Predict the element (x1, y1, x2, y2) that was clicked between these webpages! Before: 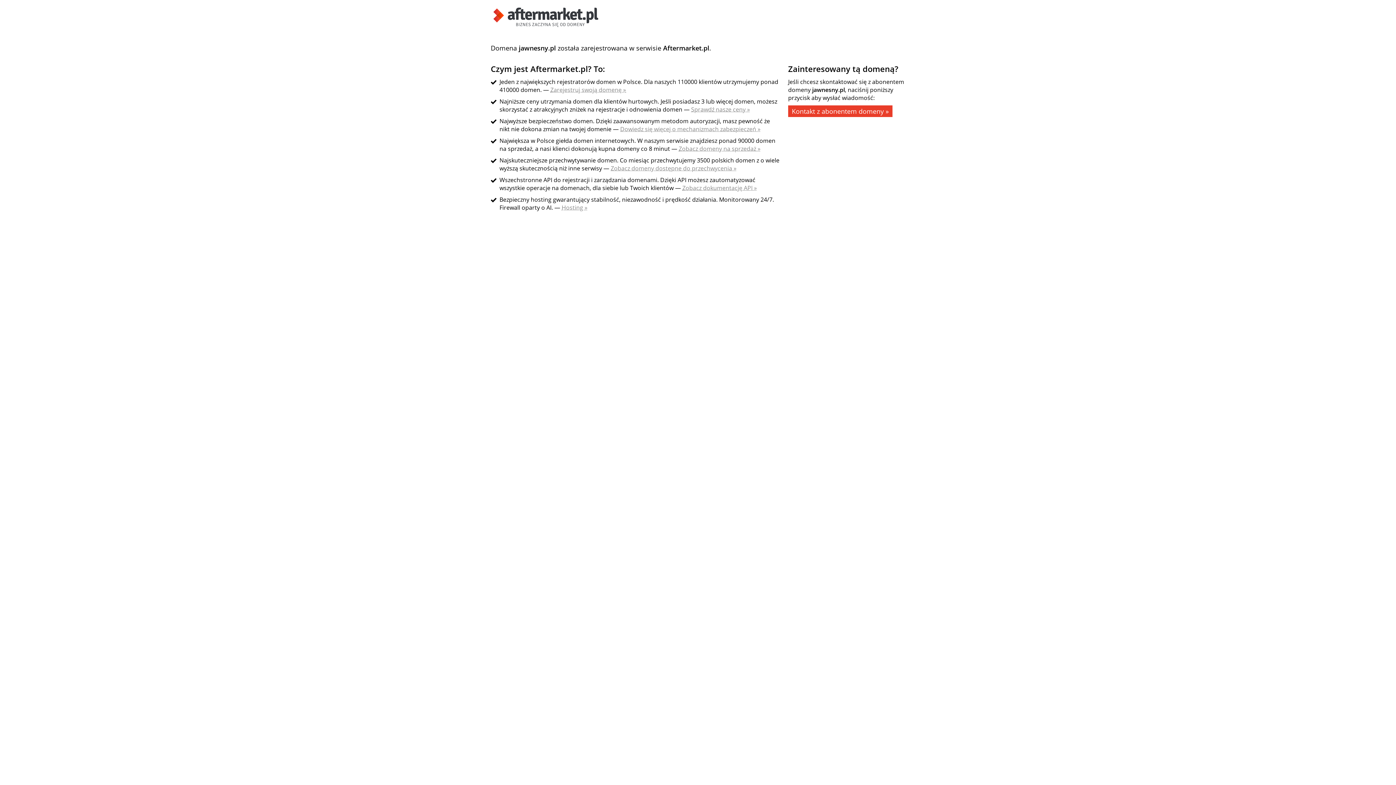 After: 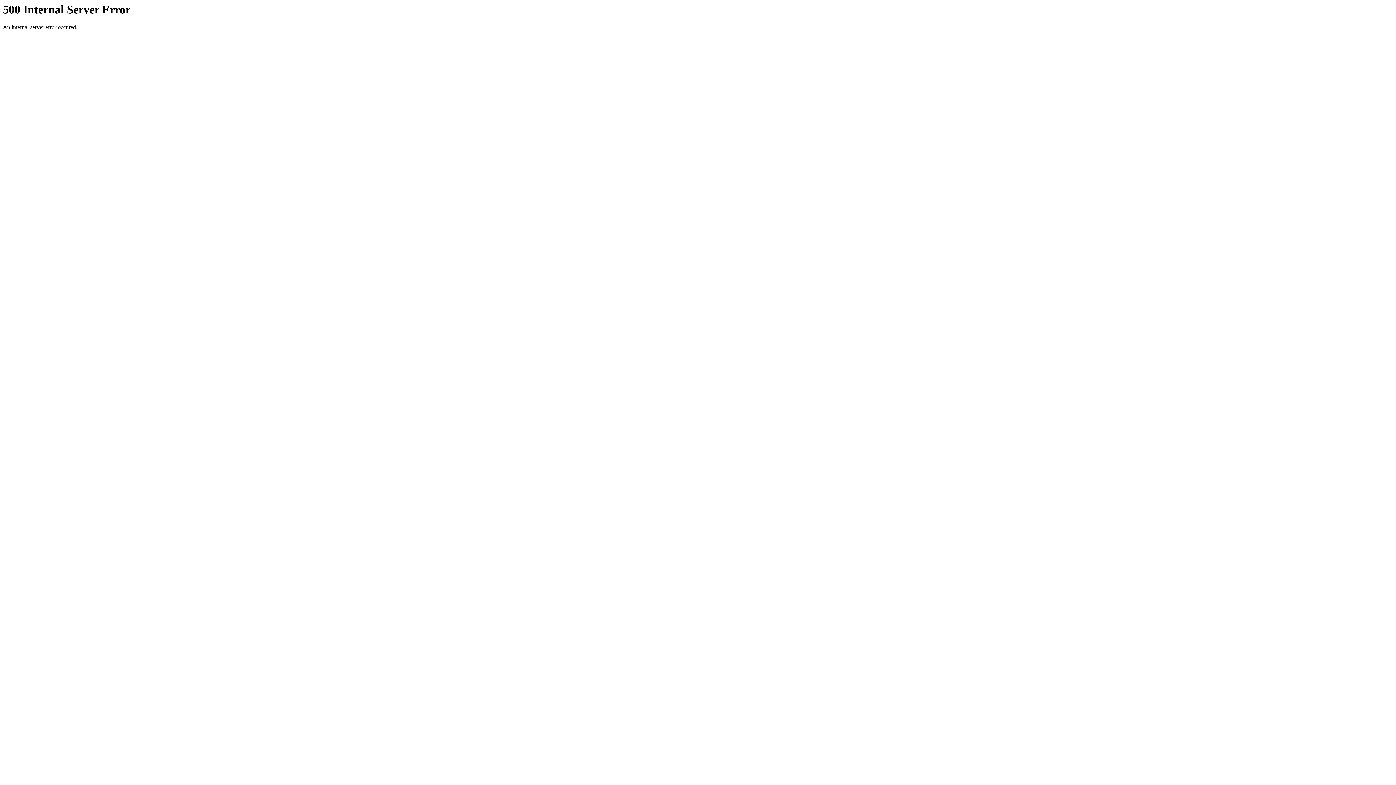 Action: bbox: (691, 105, 750, 113) label: Sprawdź nasze ceny »